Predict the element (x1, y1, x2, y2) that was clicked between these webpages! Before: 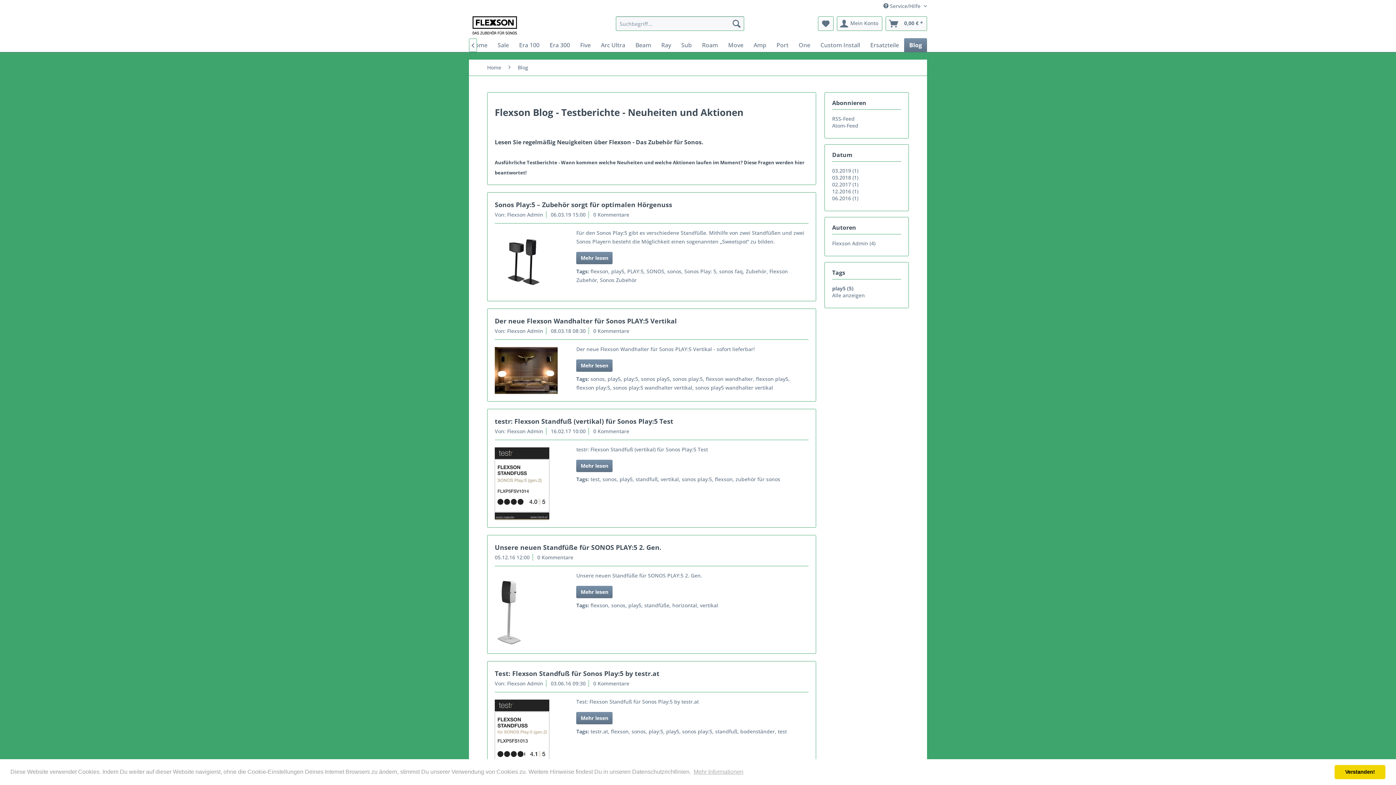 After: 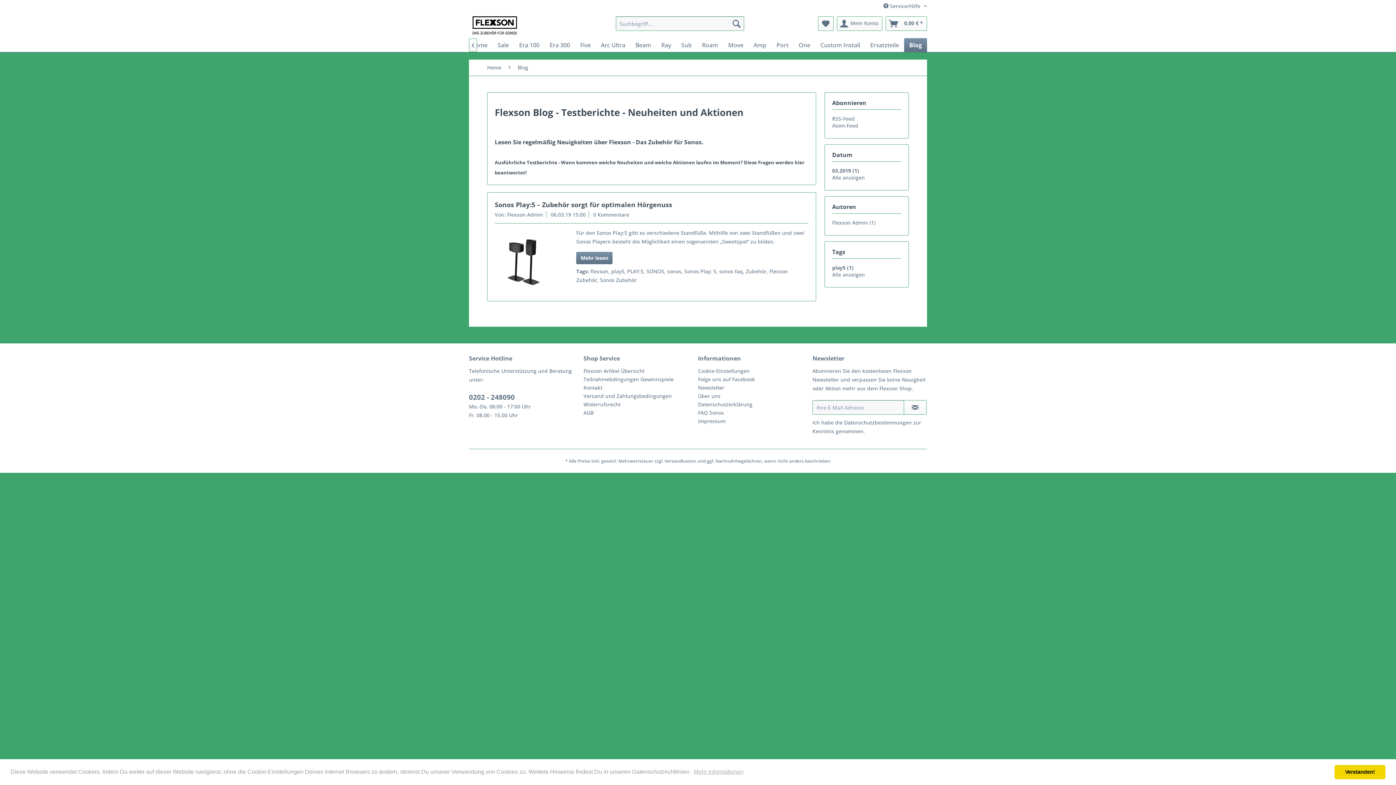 Action: bbox: (832, 167, 858, 174) label: 03.2019 (1)